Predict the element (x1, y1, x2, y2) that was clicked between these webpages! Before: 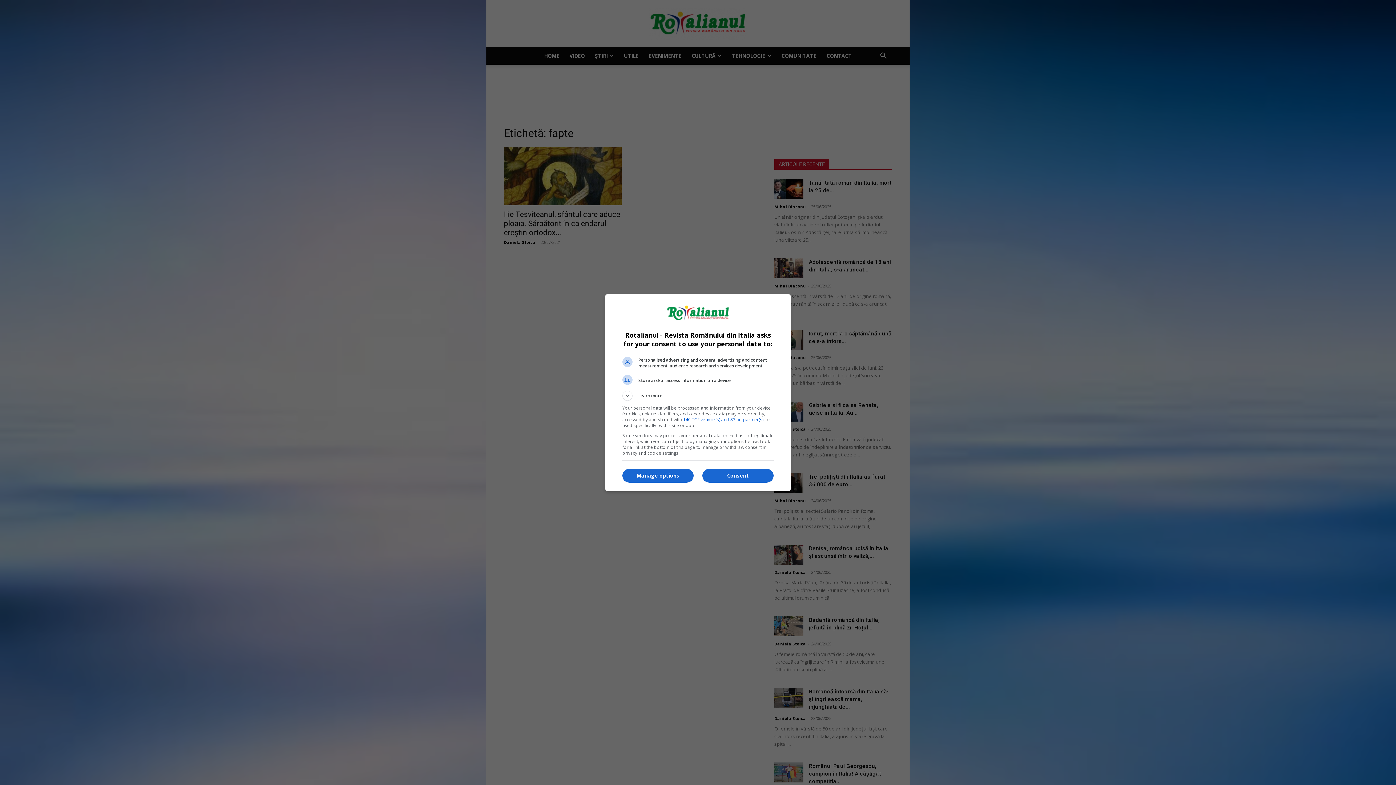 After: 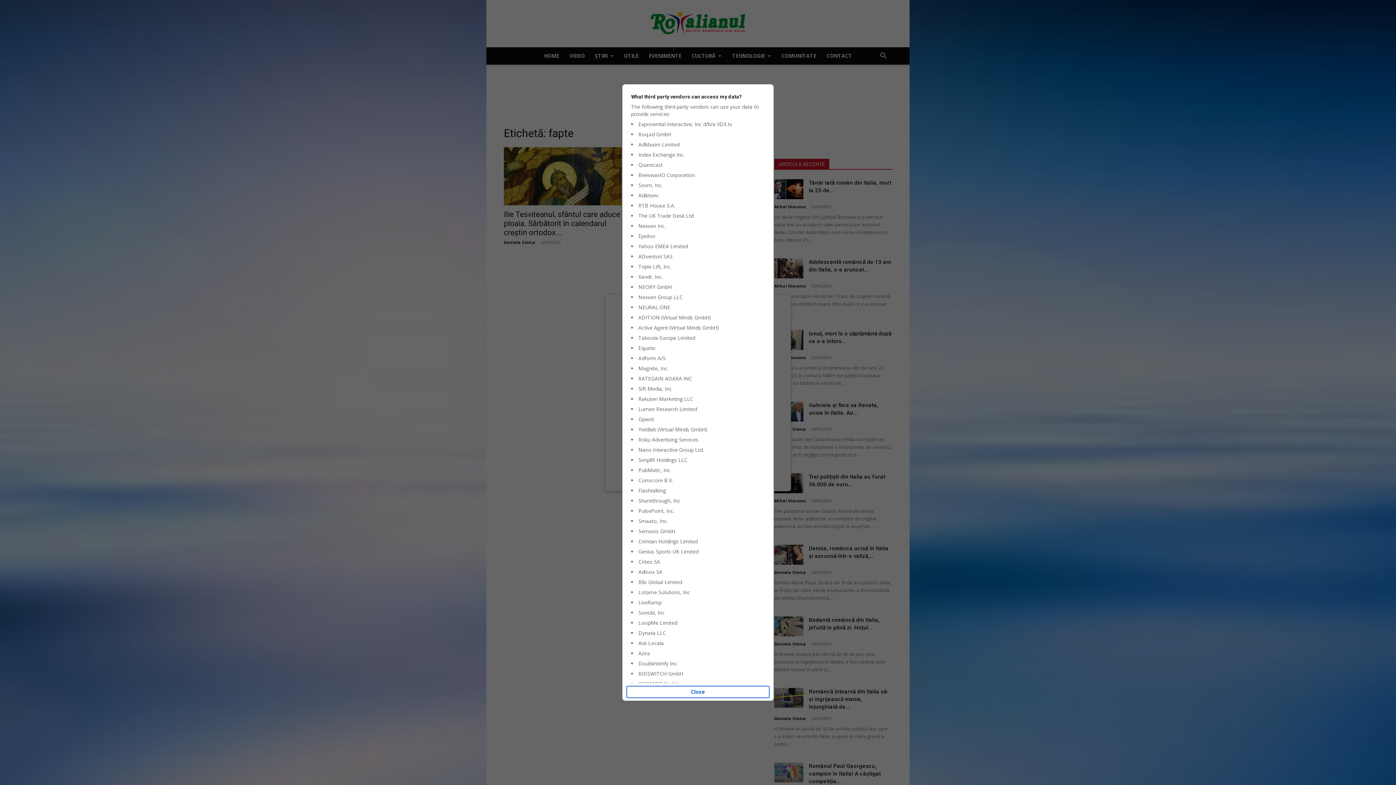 Action: bbox: (683, 416, 763, 422) label: 140 TCF vendor(s) and 83 ad partner(s)